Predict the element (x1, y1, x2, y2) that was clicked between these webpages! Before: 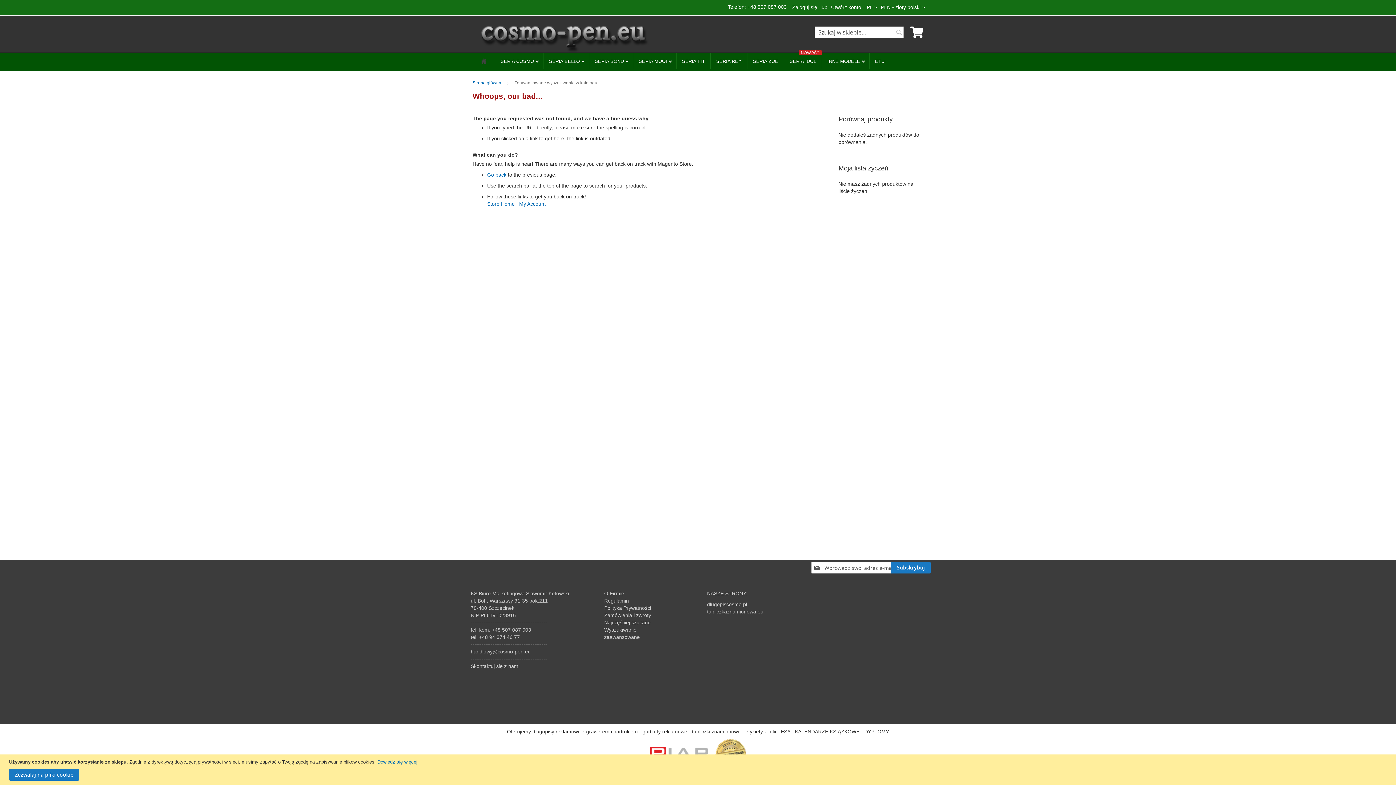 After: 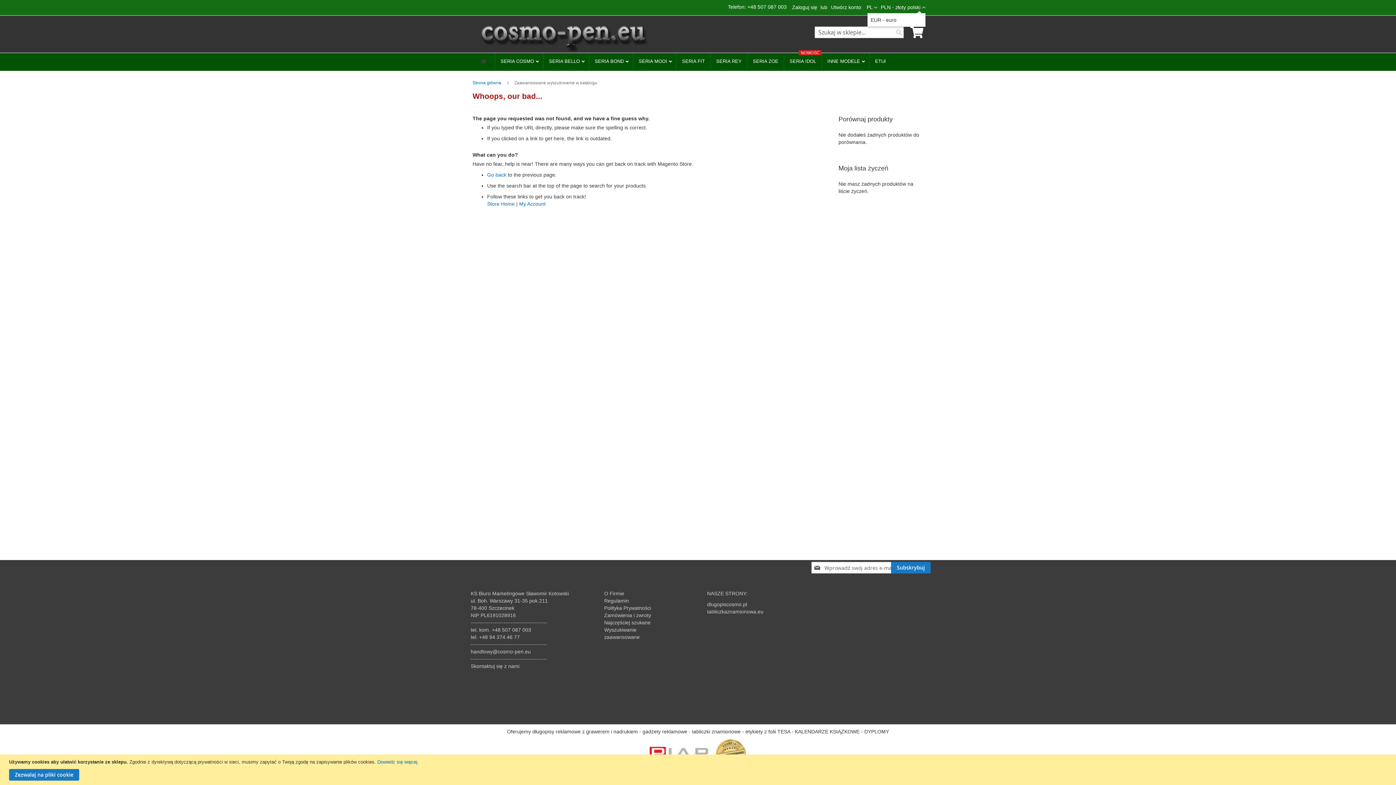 Action: bbox: (881, 3, 925, 11) label: PLN - złoty polski 